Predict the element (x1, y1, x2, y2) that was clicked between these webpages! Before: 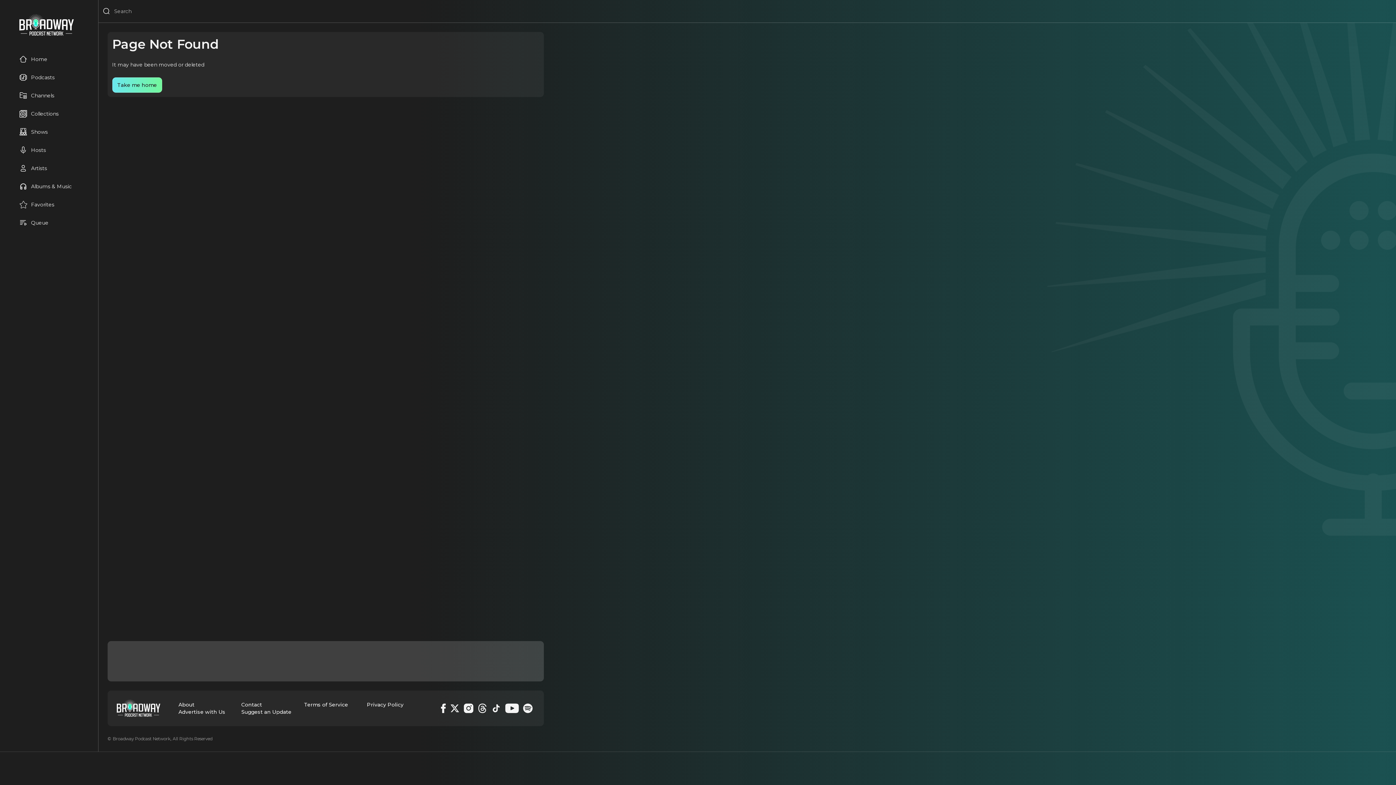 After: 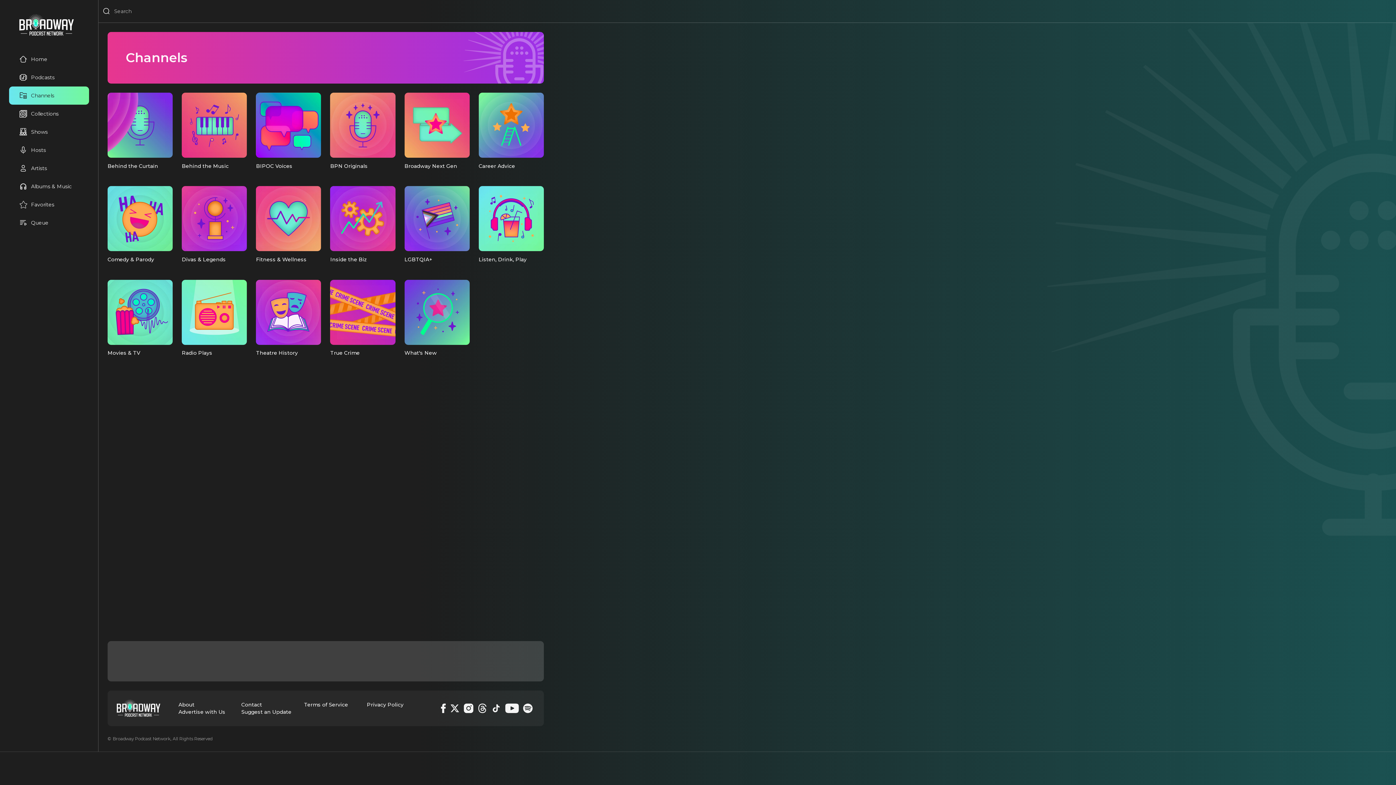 Action: label: Channels bbox: (19, 91, 54, 99)